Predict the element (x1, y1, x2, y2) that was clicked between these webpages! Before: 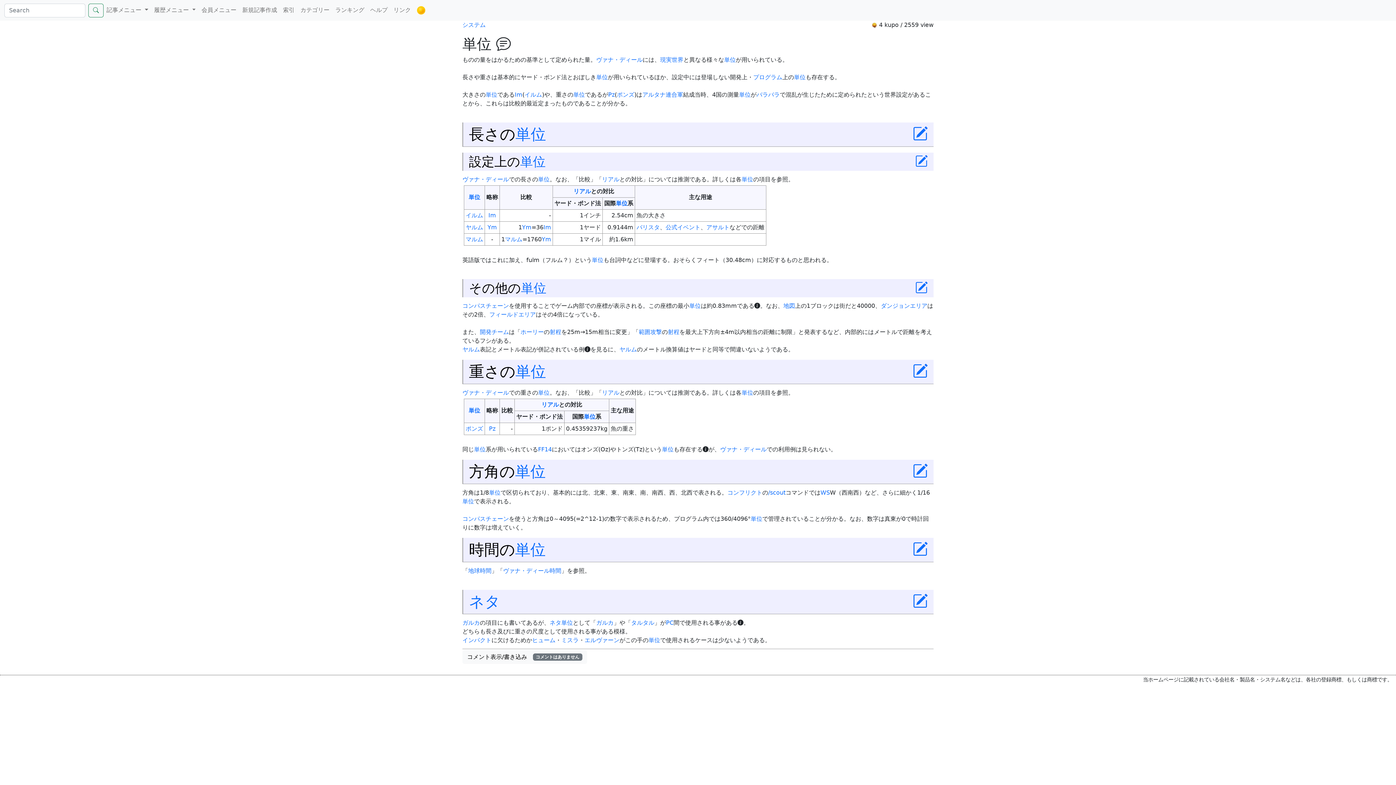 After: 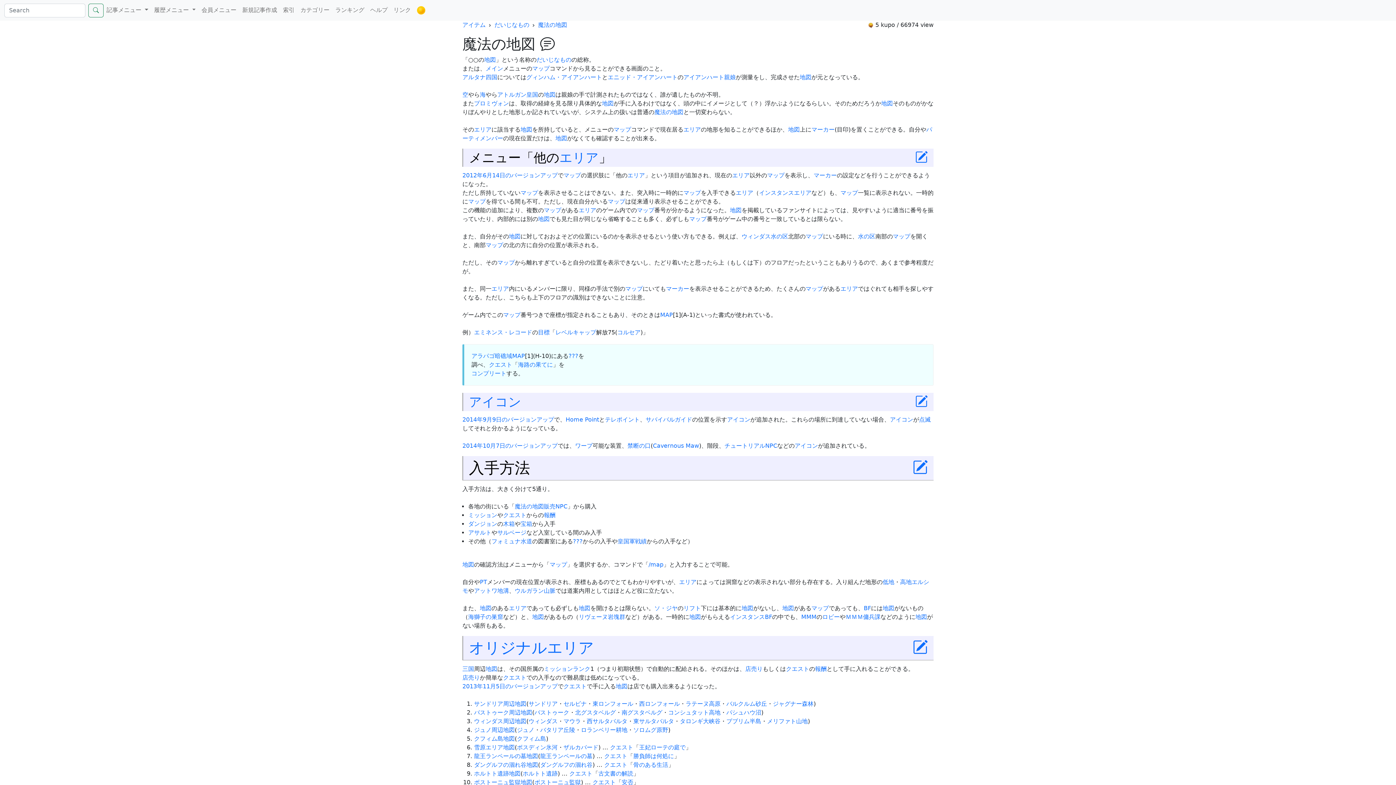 Action: label: 地図 bbox: (783, 302, 795, 309)